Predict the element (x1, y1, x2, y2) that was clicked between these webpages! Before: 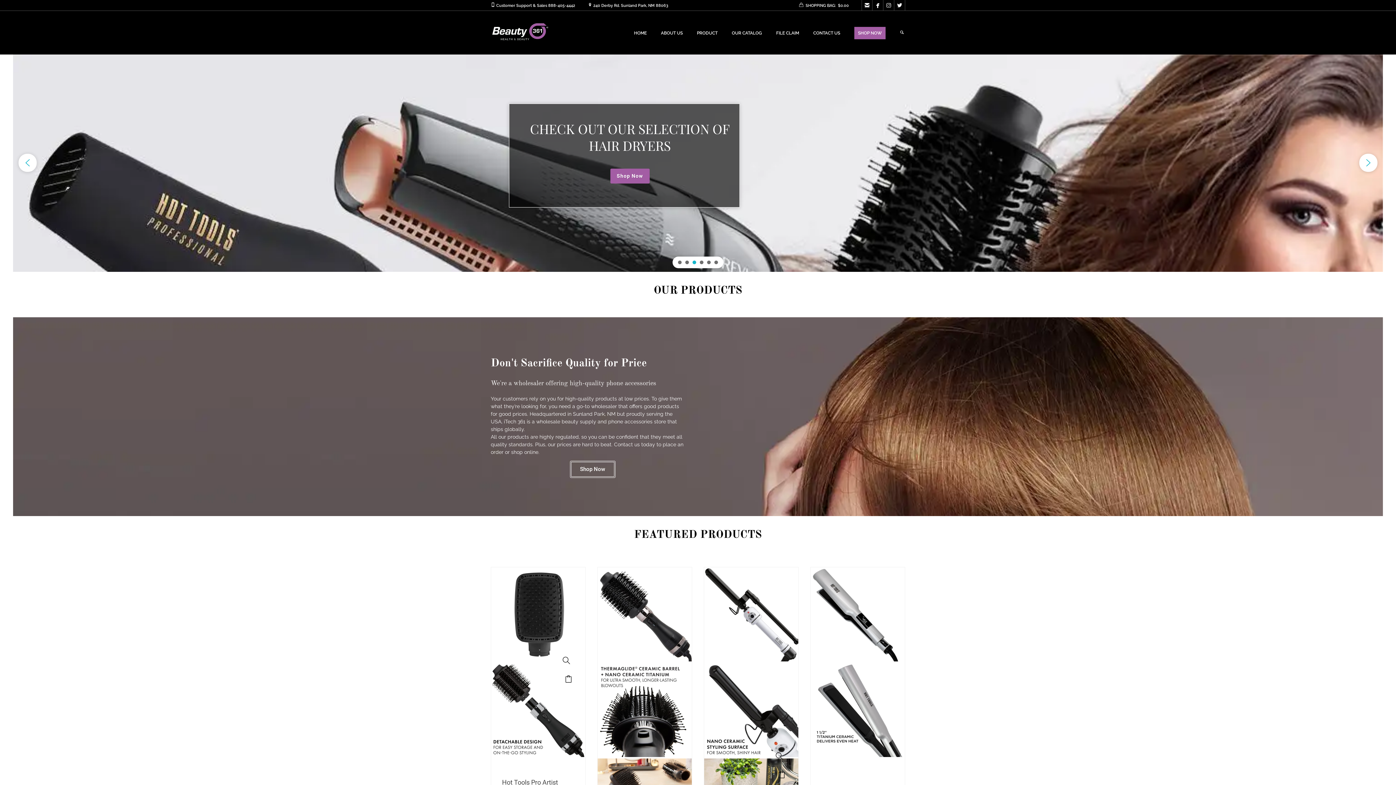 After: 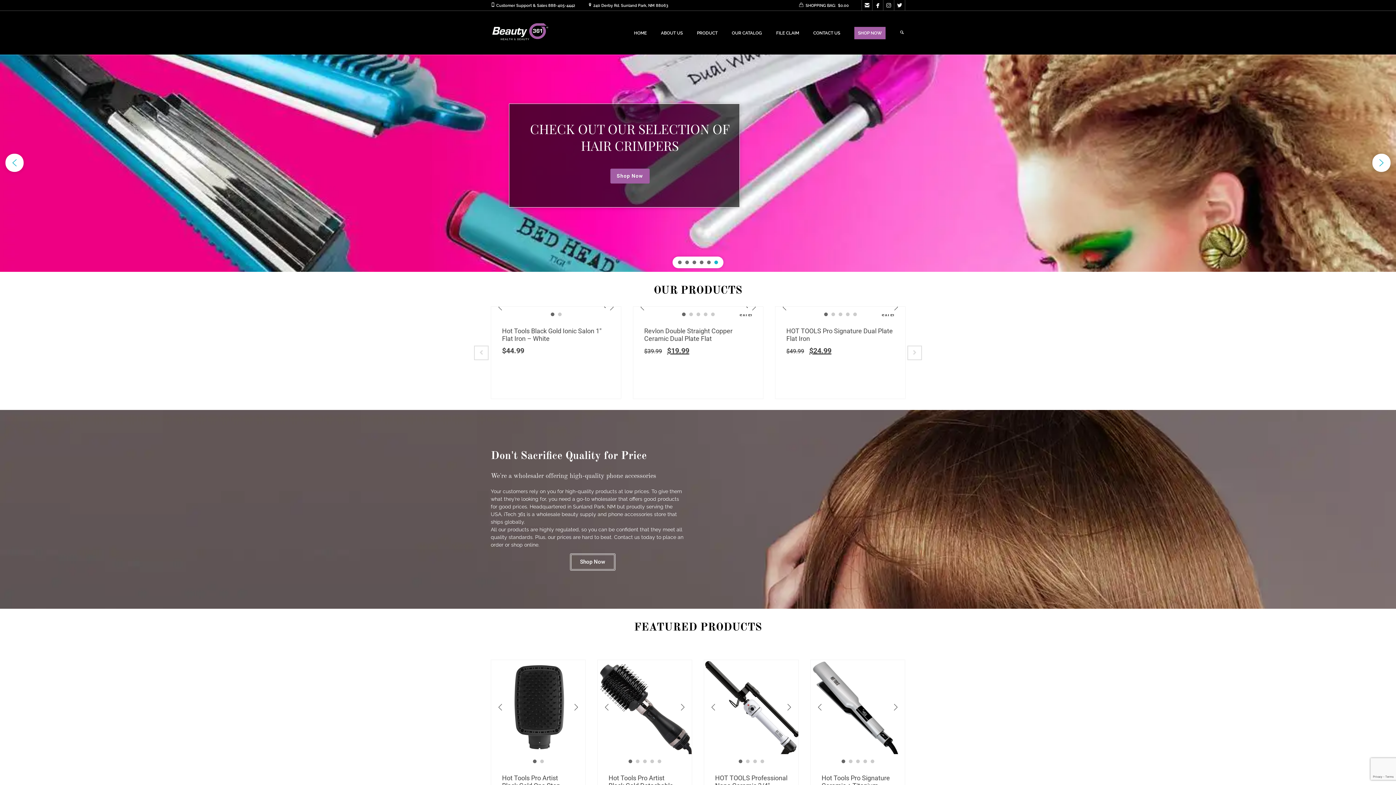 Action: label: Slide 1 bbox: (714, 260, 718, 264)